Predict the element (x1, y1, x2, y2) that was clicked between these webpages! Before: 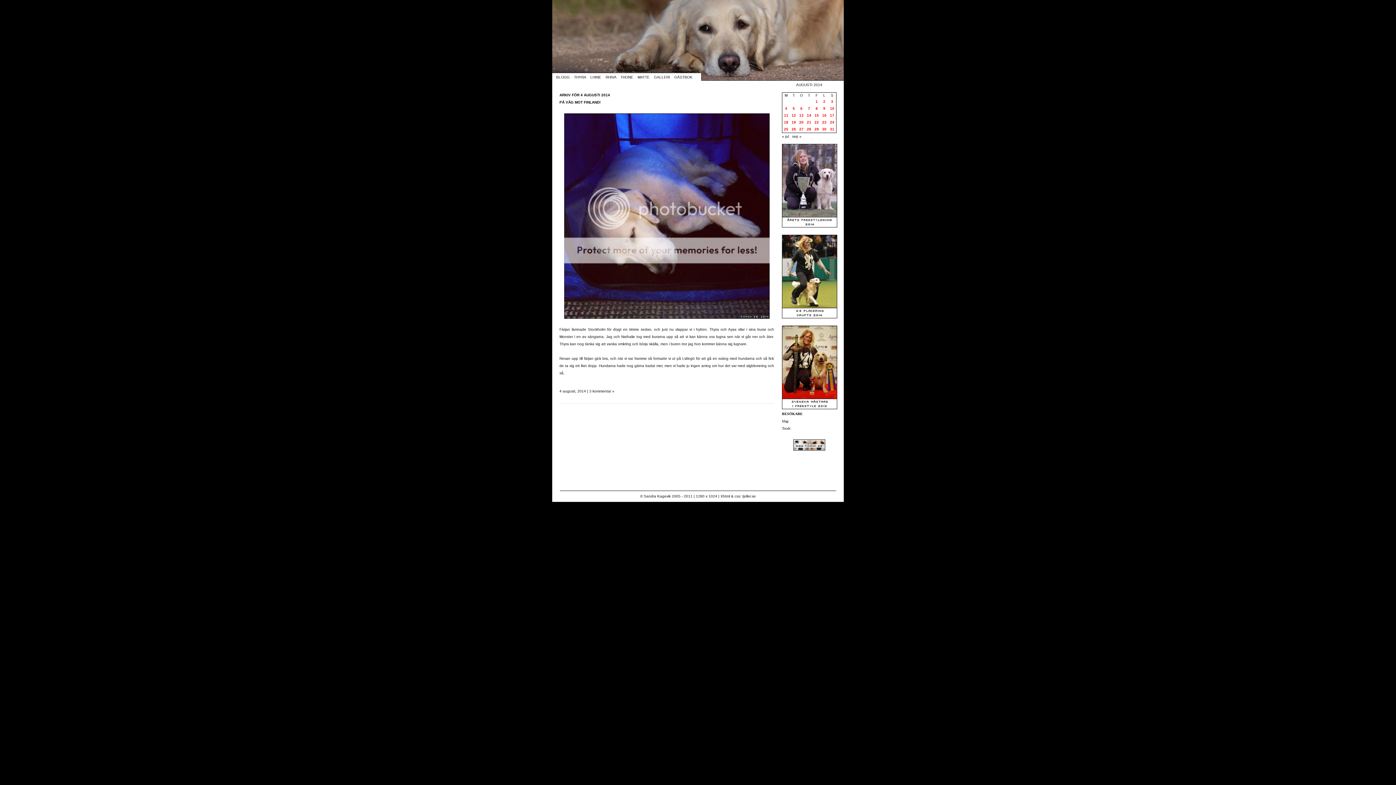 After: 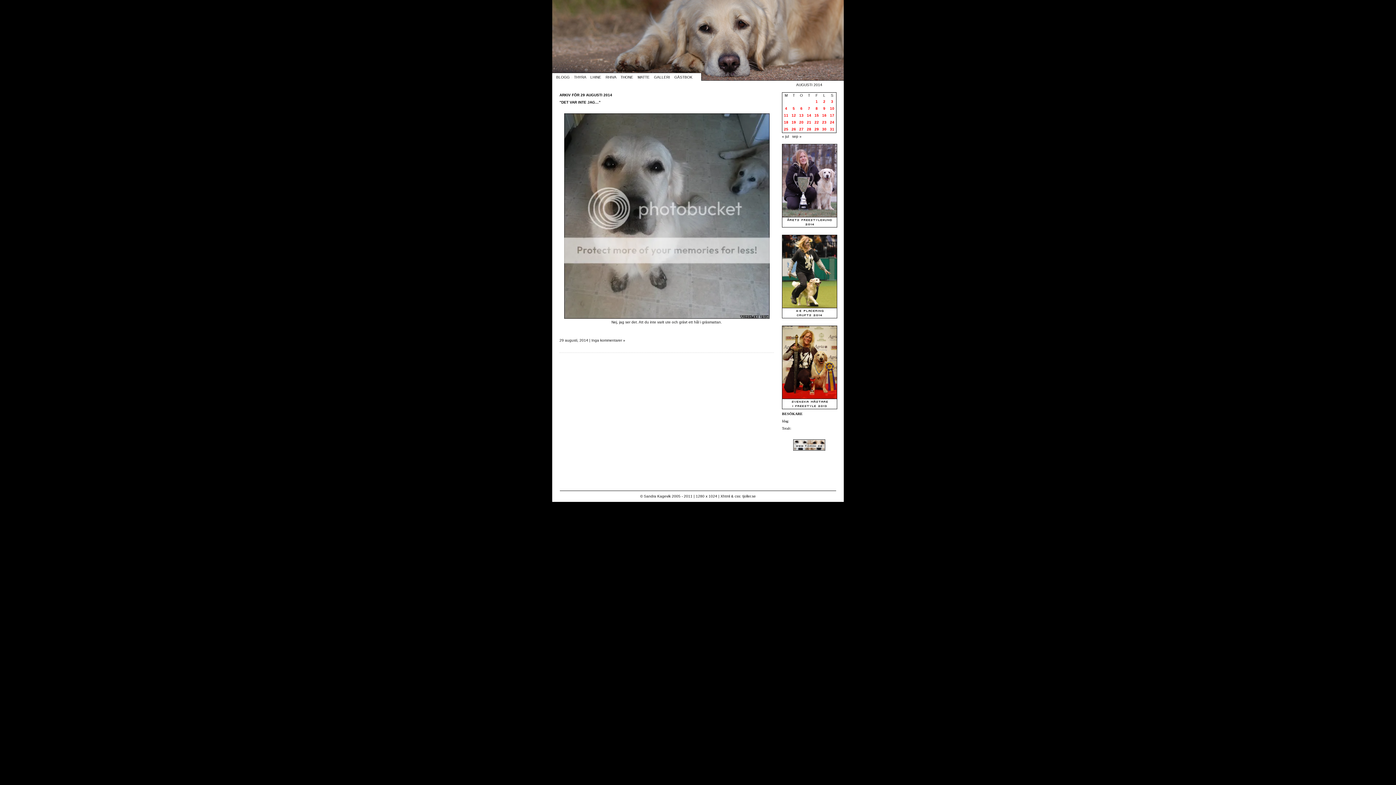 Action: bbox: (814, 127, 819, 131) label: Inlägg publicerade den 29 August 2014